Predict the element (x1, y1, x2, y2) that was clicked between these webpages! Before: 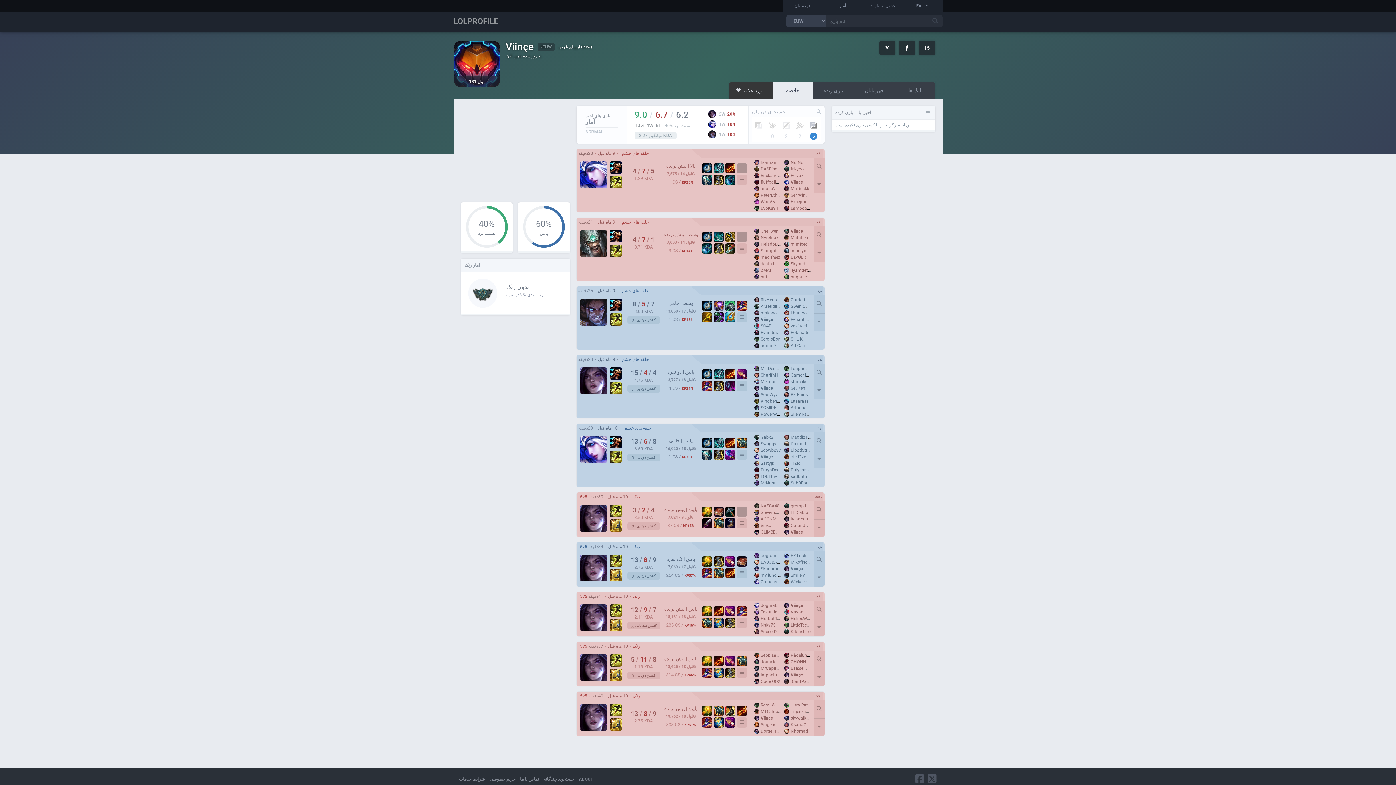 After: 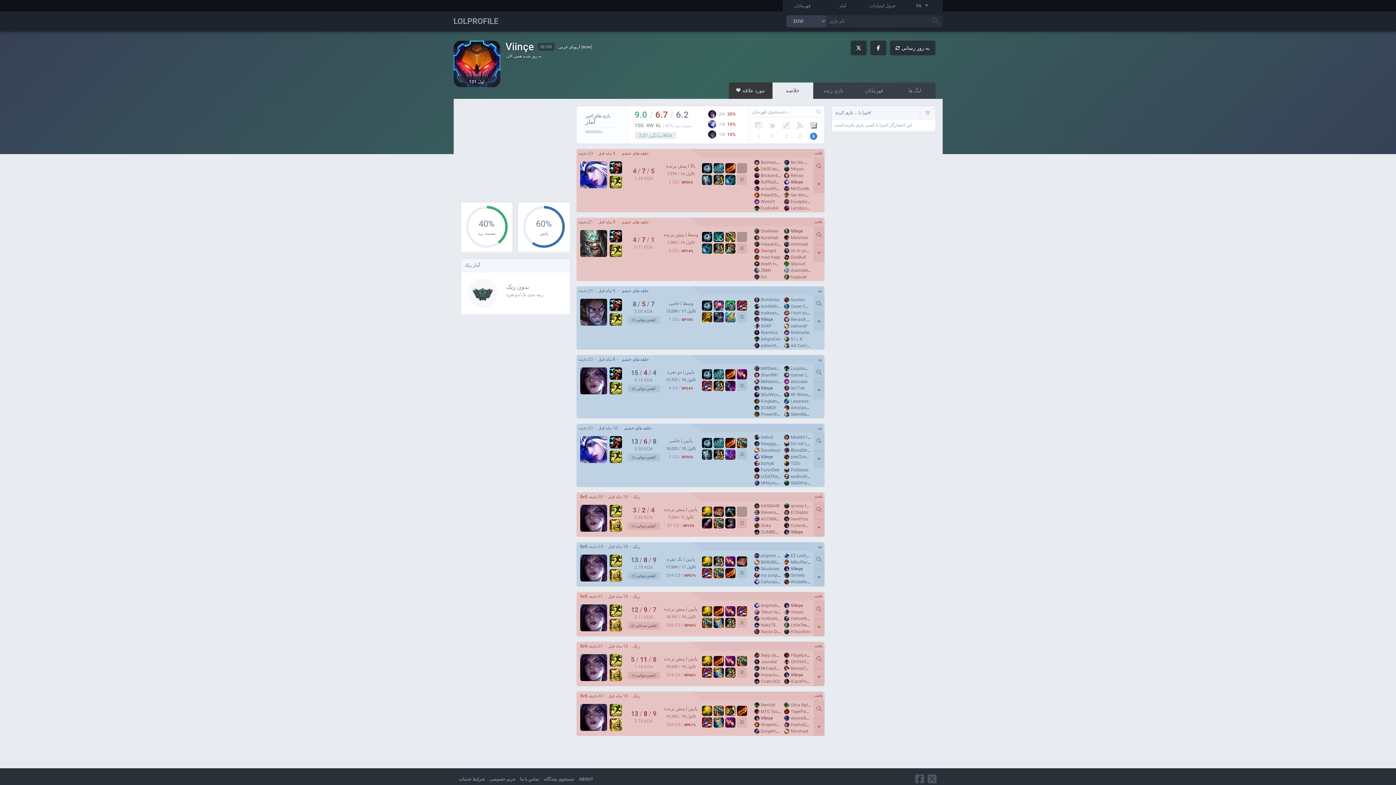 Action: bbox: (784, 442, 790, 447)